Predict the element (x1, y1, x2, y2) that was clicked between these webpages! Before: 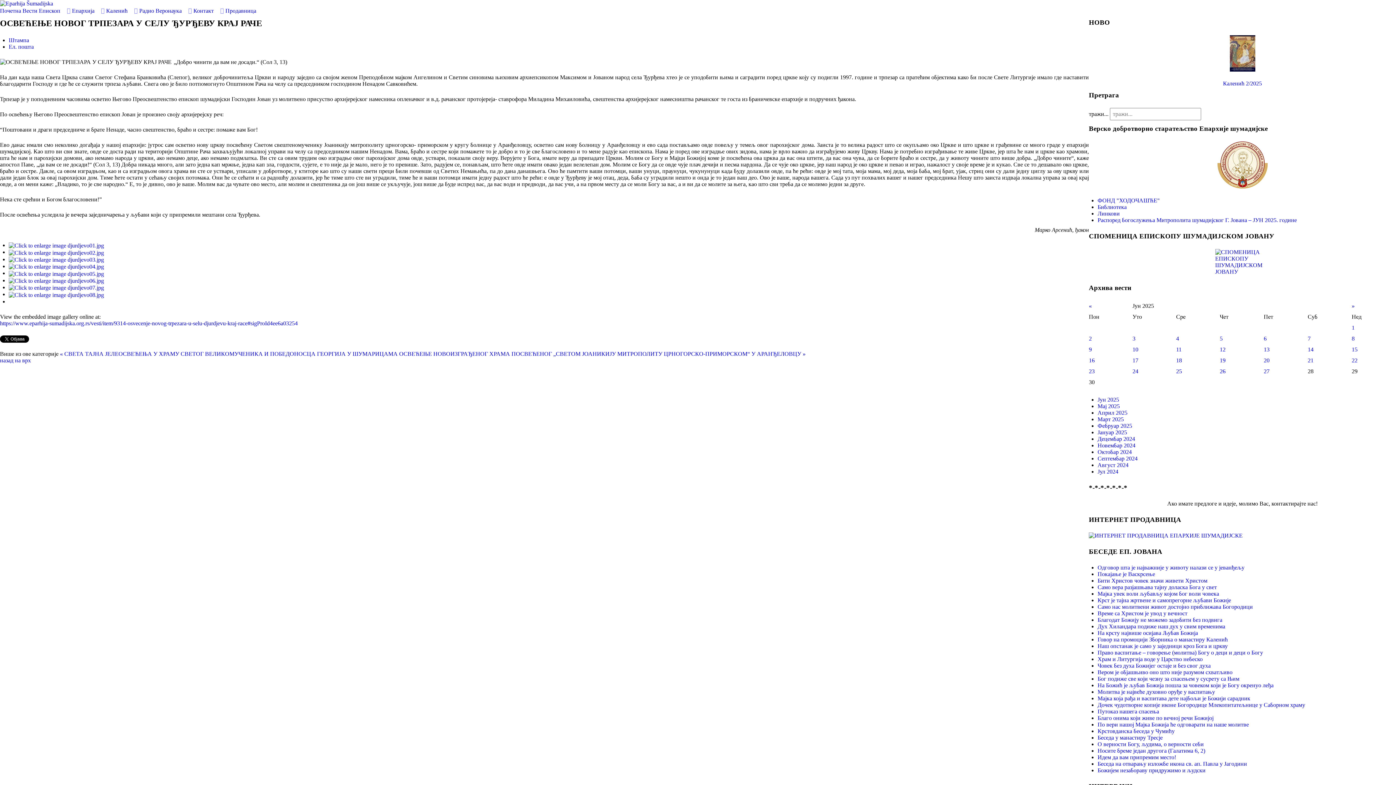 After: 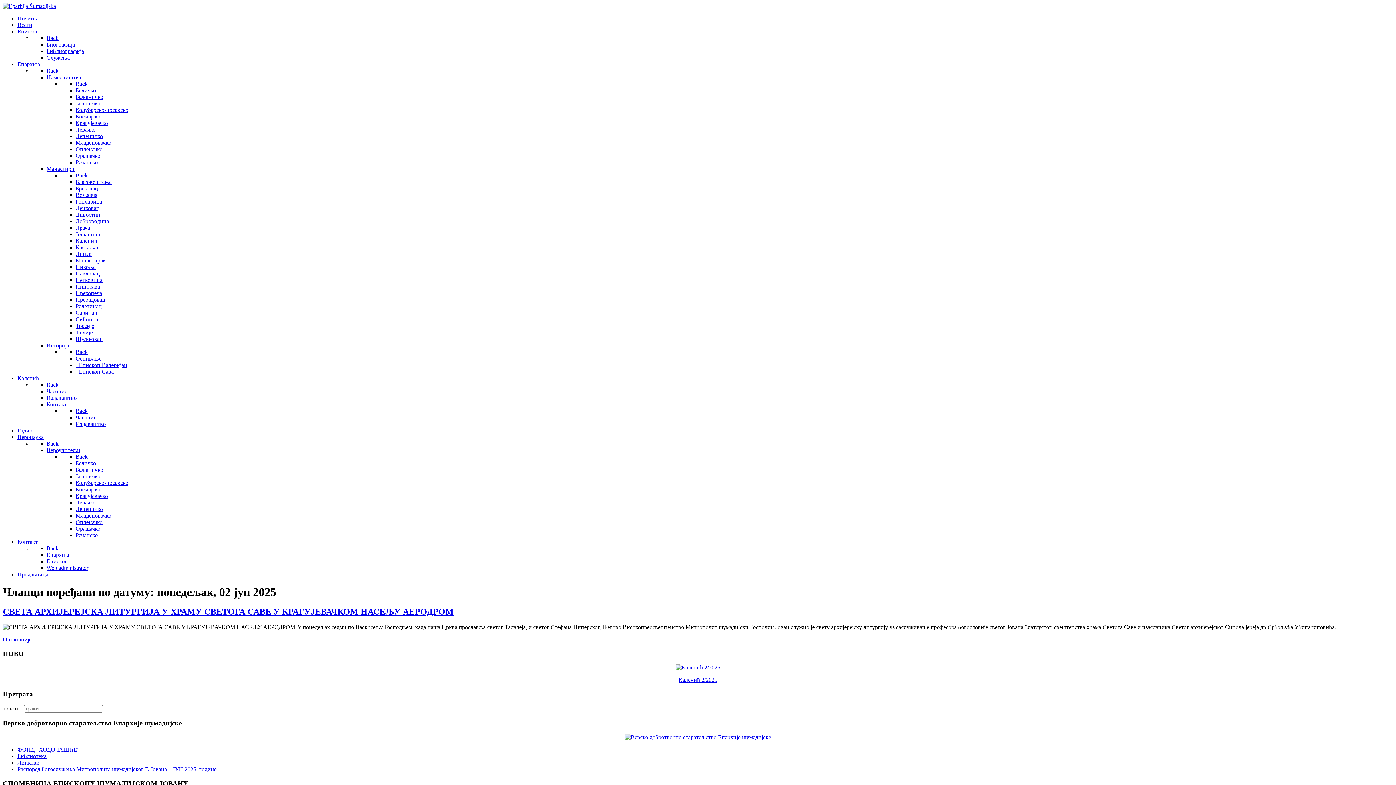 Action: label: 2 bbox: (1089, 335, 1092, 341)